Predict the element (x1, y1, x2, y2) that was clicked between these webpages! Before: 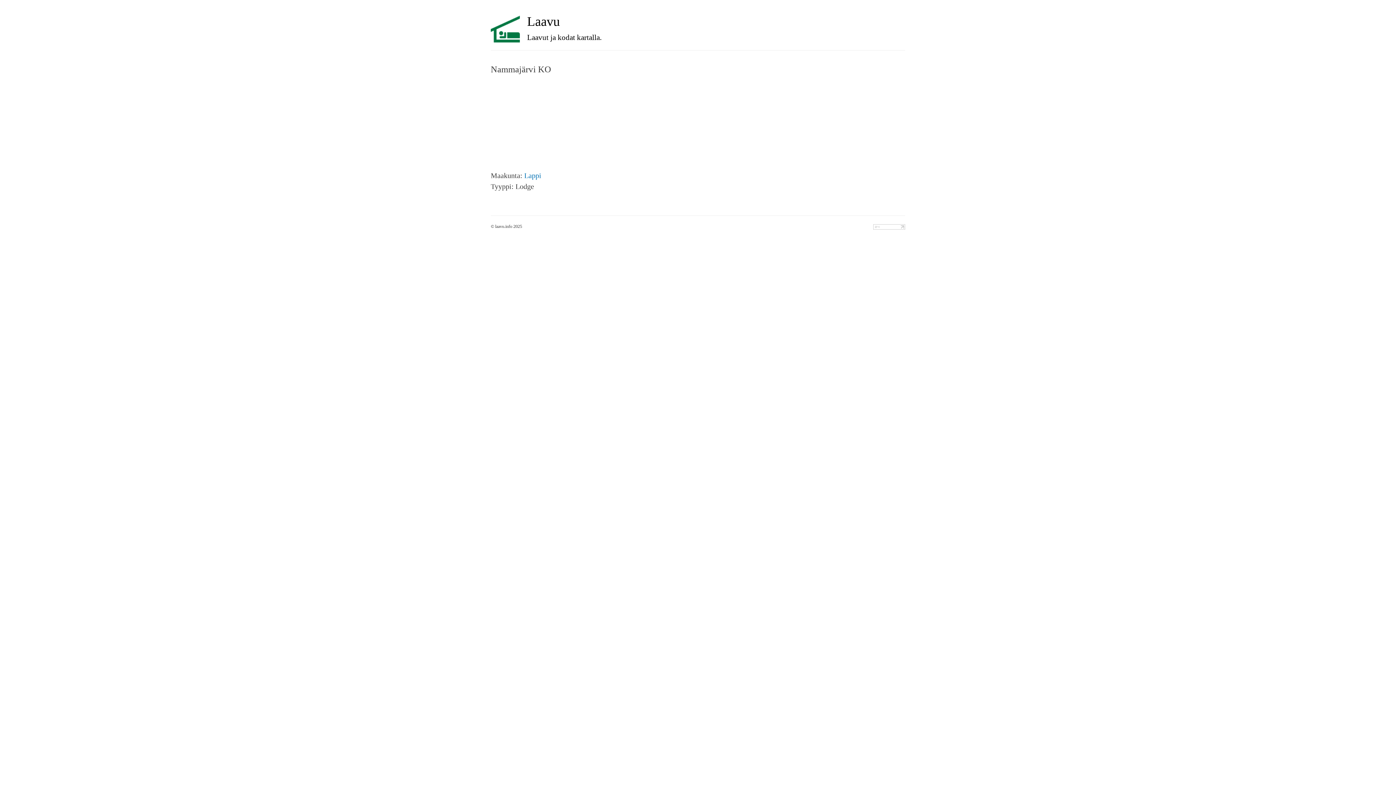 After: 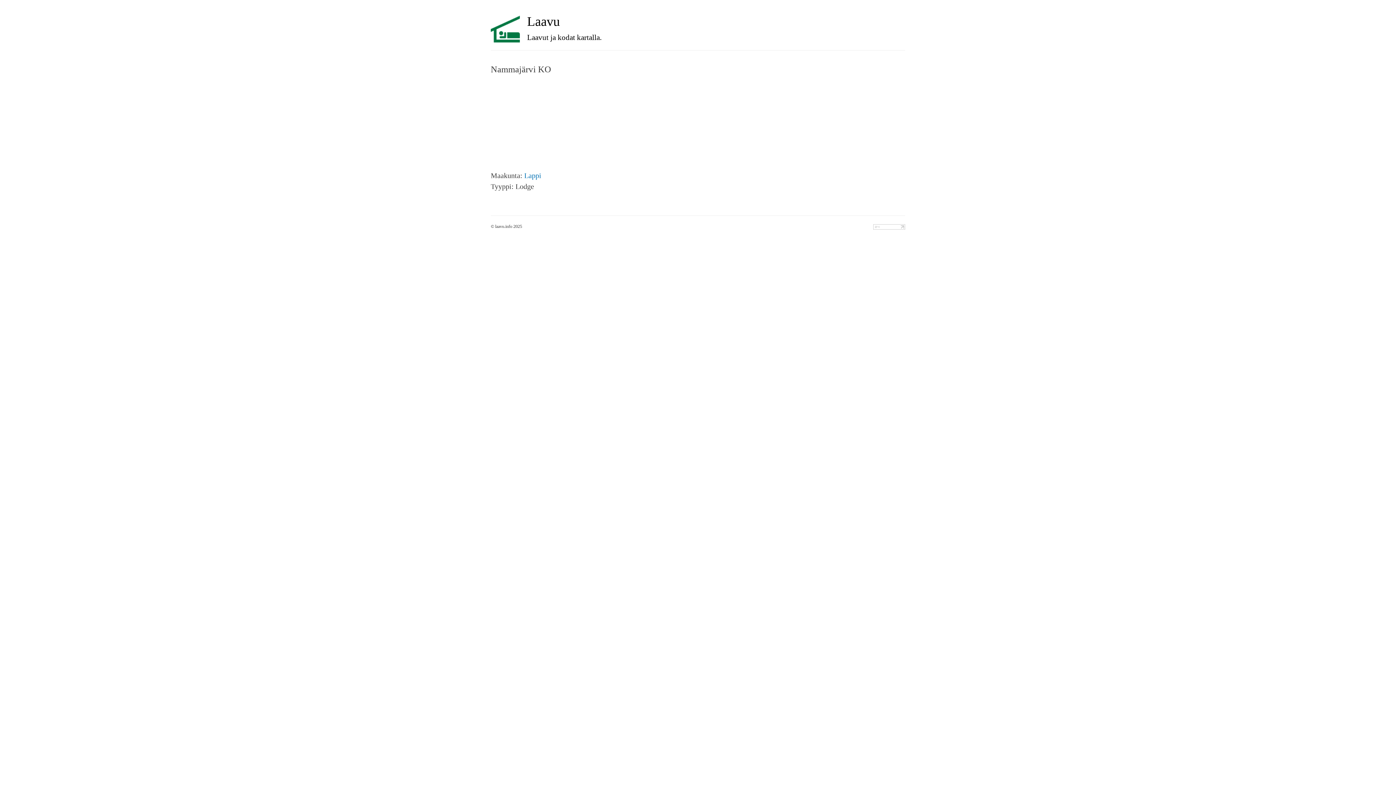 Action: bbox: (873, 224, 905, 229)